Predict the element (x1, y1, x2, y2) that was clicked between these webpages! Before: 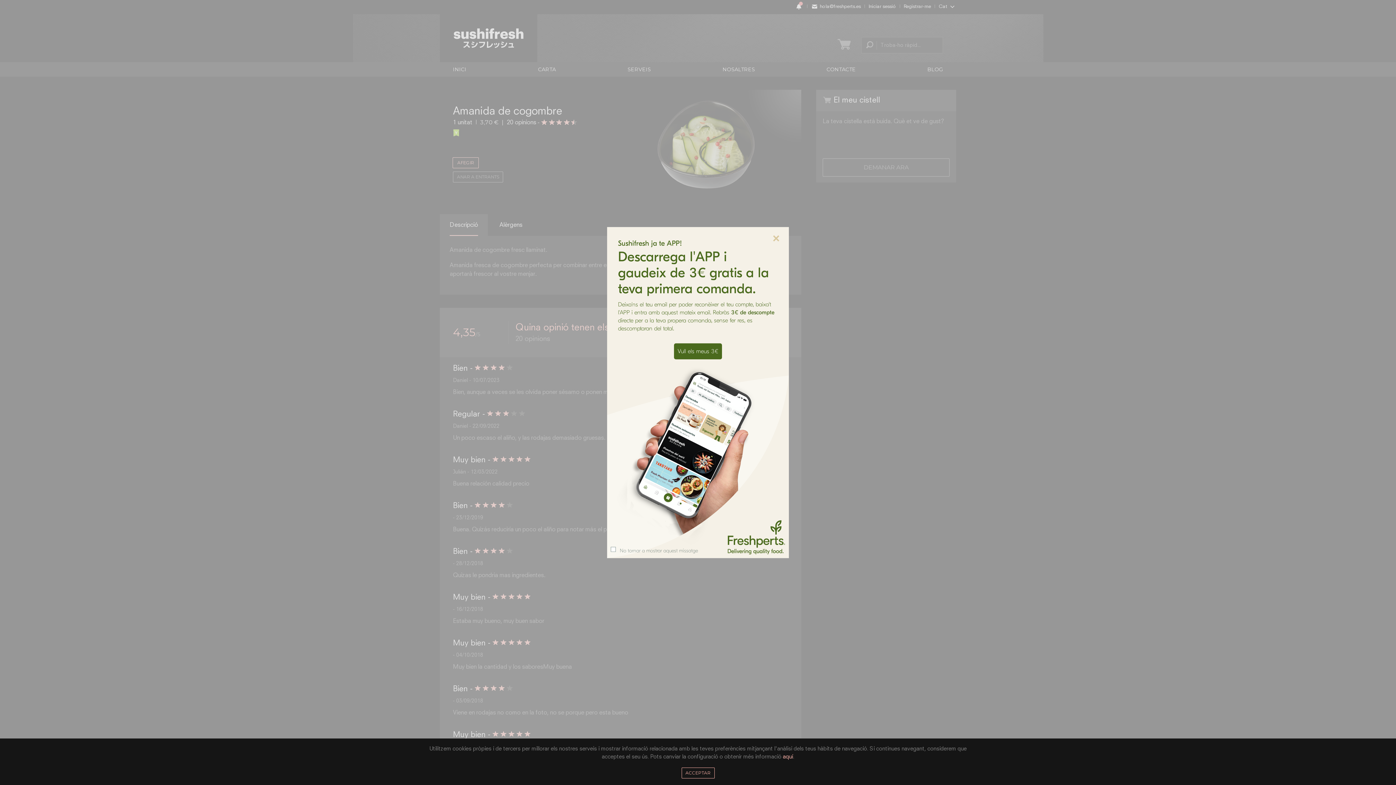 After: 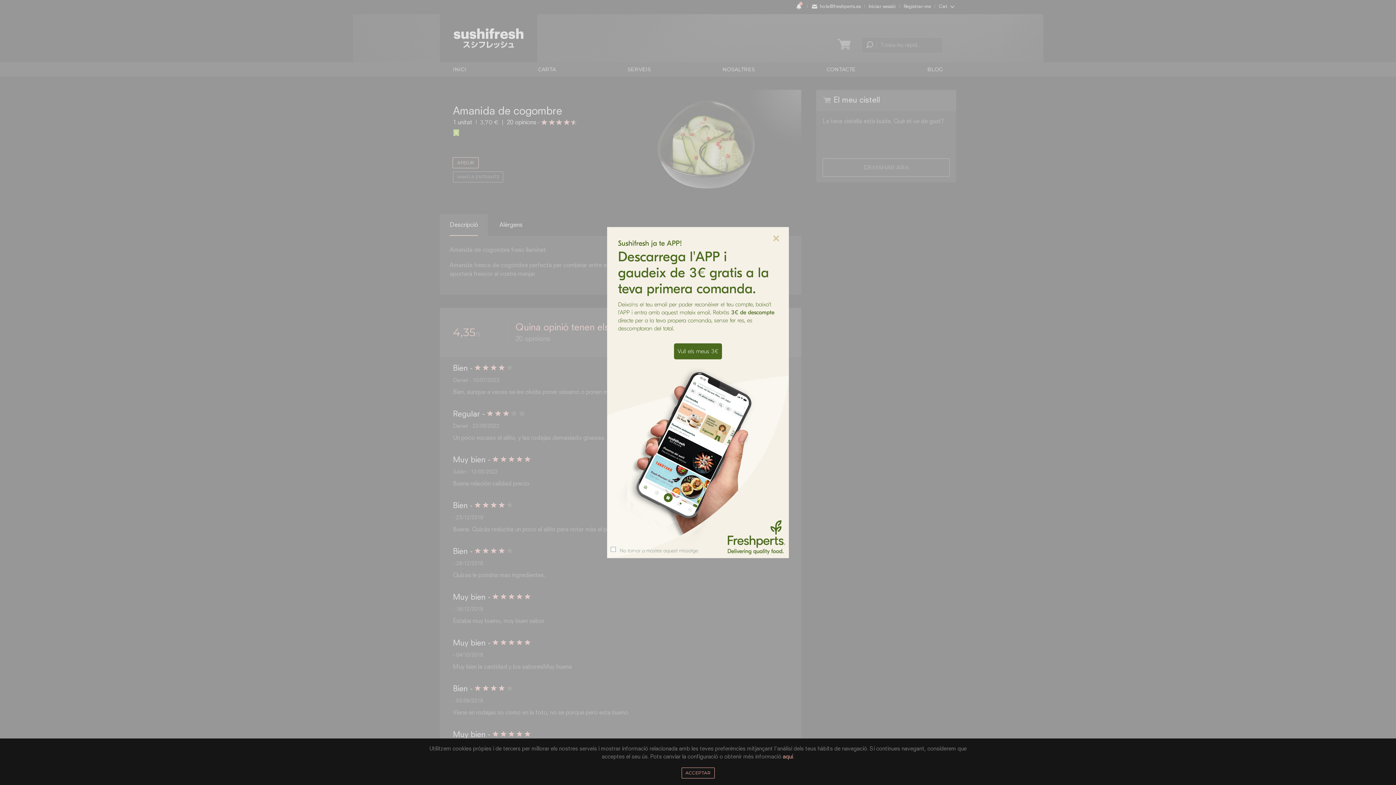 Action: bbox: (674, 343, 722, 359) label: Vull els meus 3€